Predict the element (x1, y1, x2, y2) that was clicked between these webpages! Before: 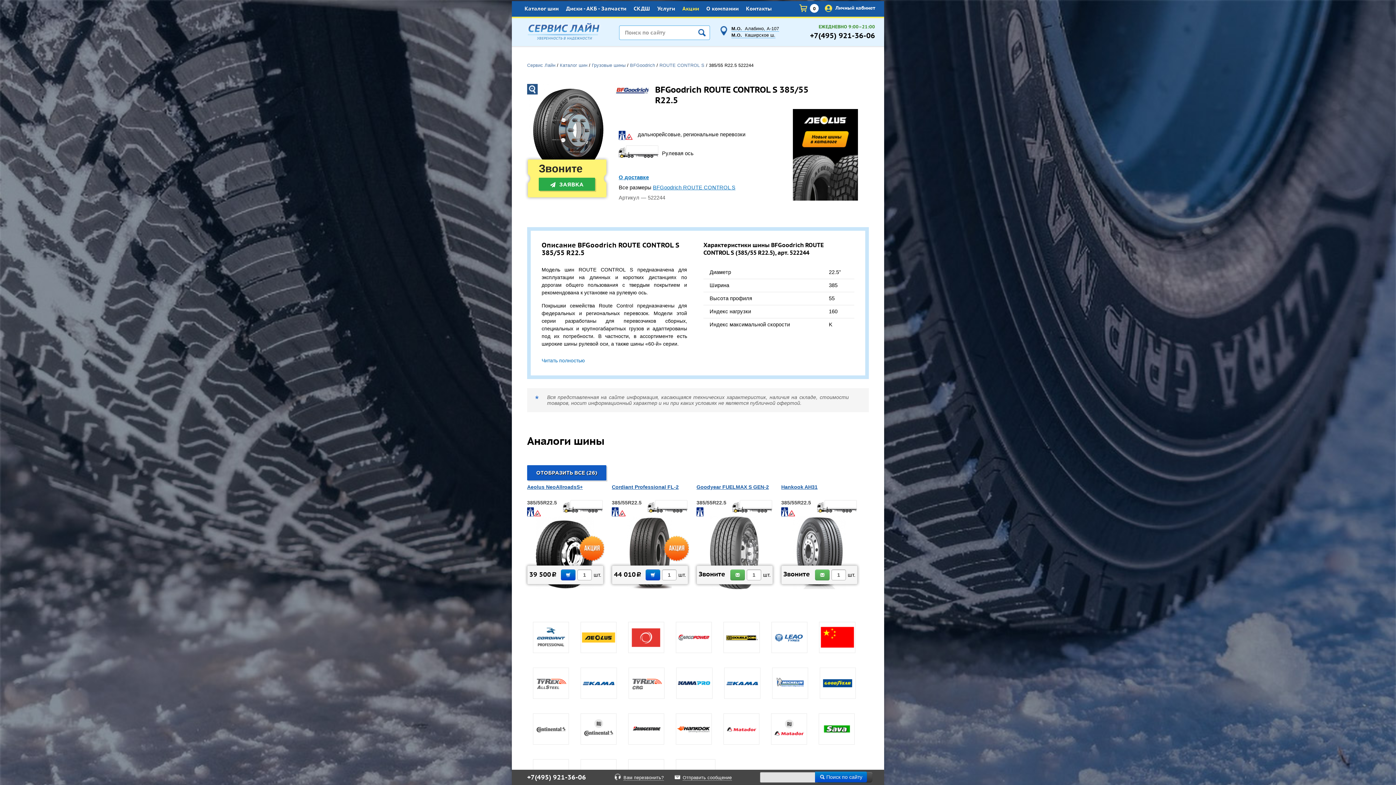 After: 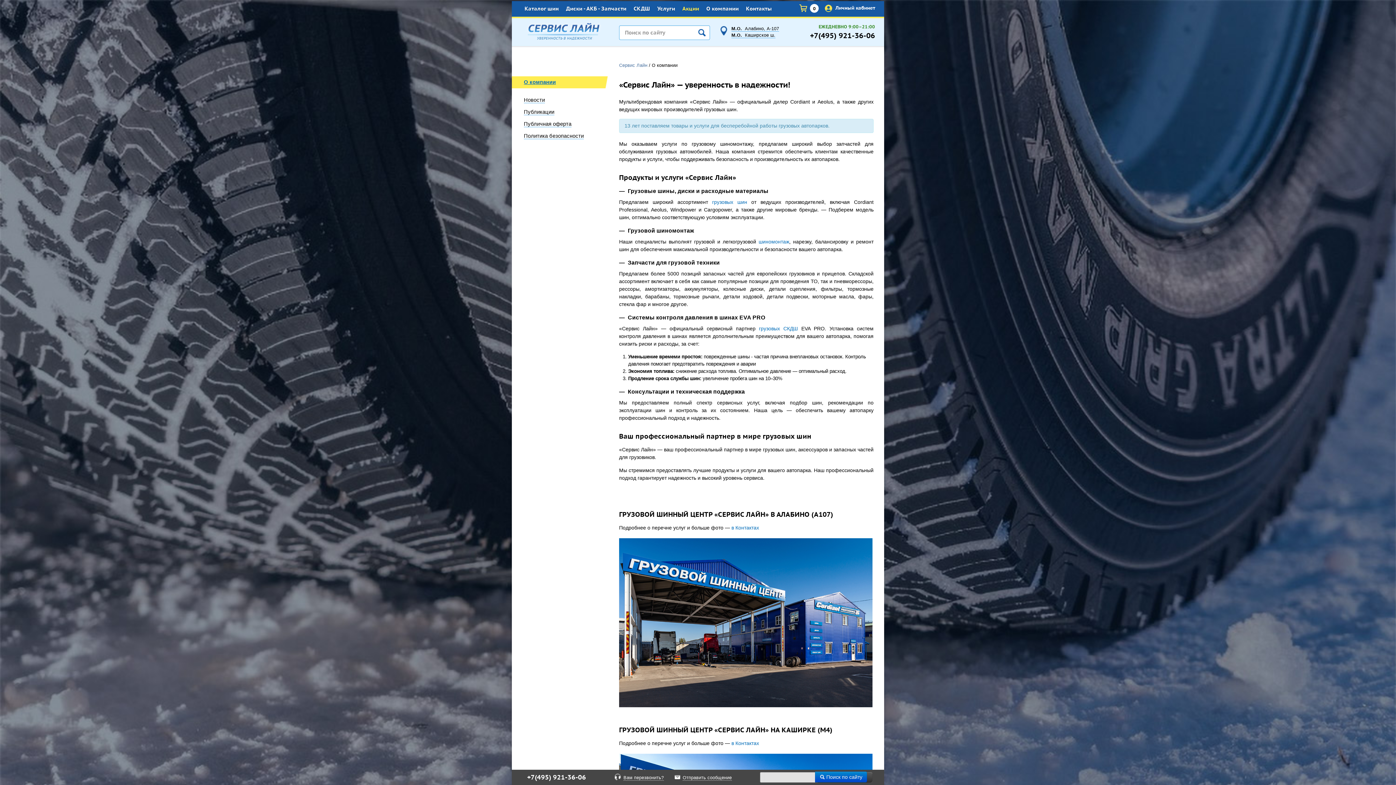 Action: label: О компании bbox: (706, 1, 738, 16)